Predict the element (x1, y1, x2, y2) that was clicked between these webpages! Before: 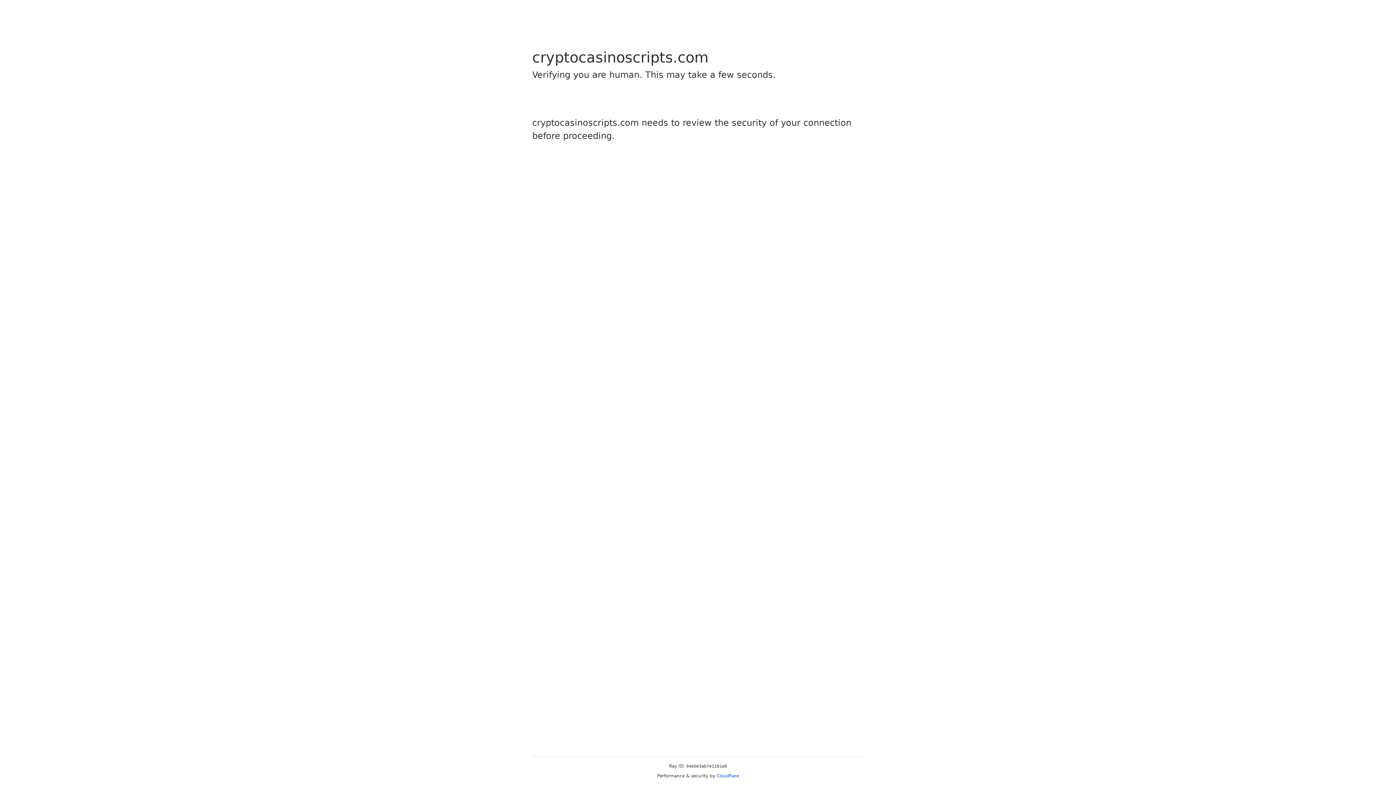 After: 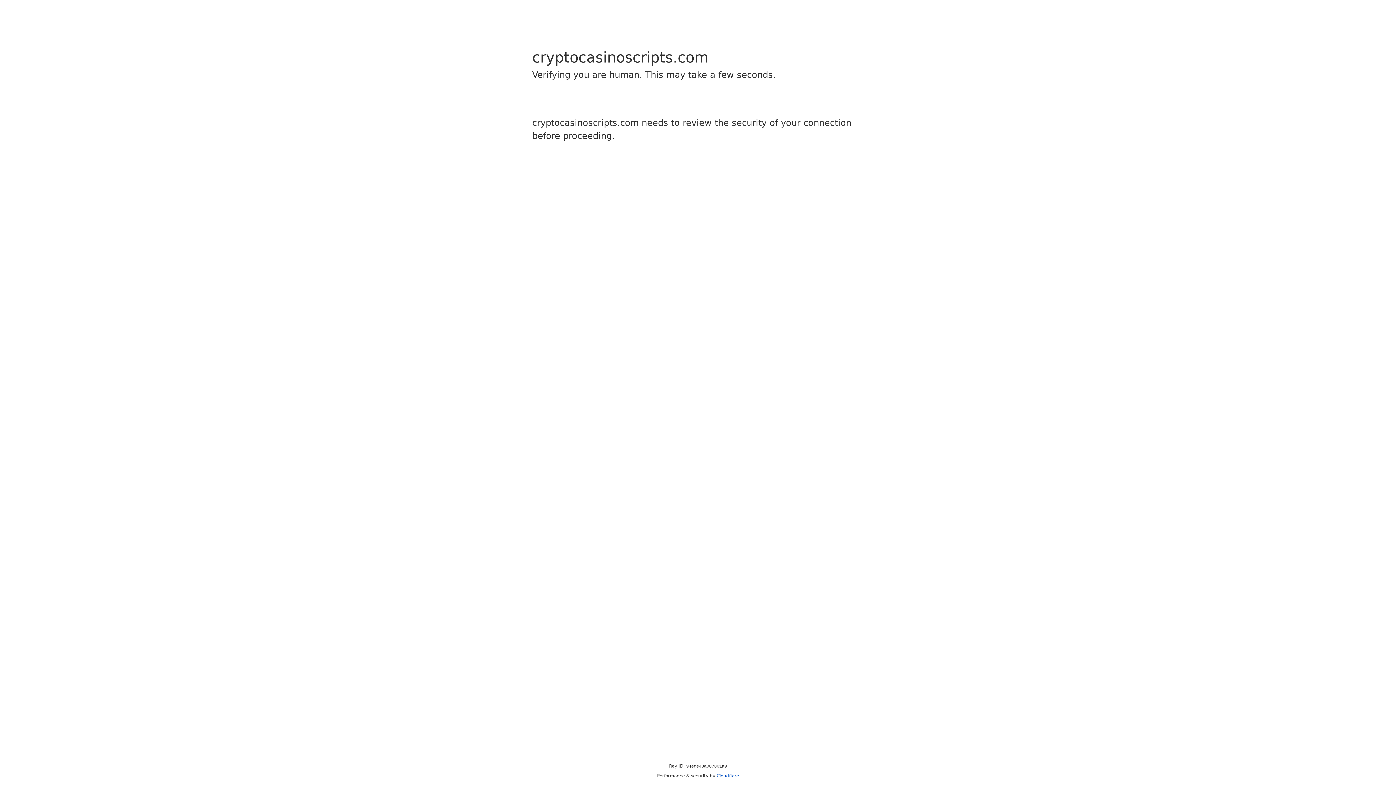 Action: label: Cloudflare bbox: (716, 773, 739, 778)